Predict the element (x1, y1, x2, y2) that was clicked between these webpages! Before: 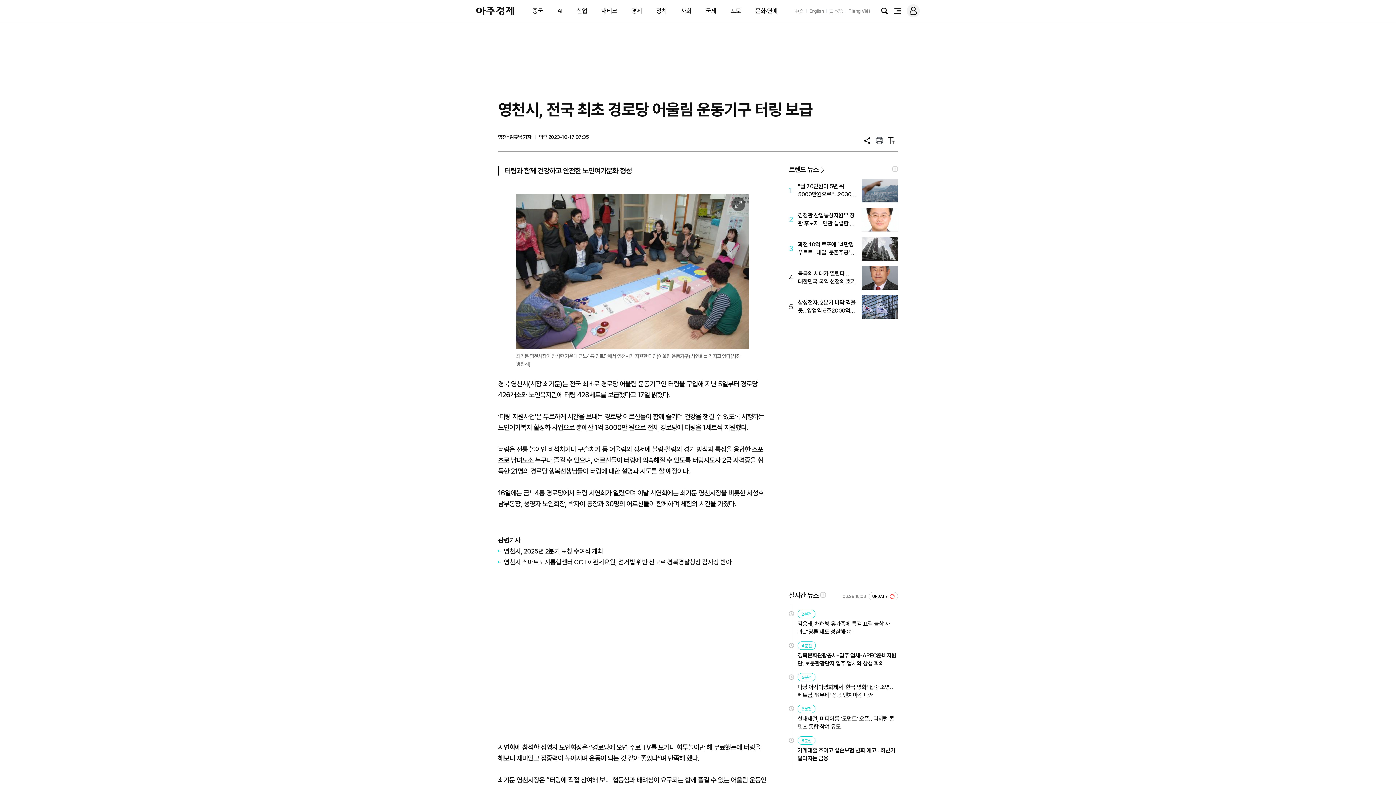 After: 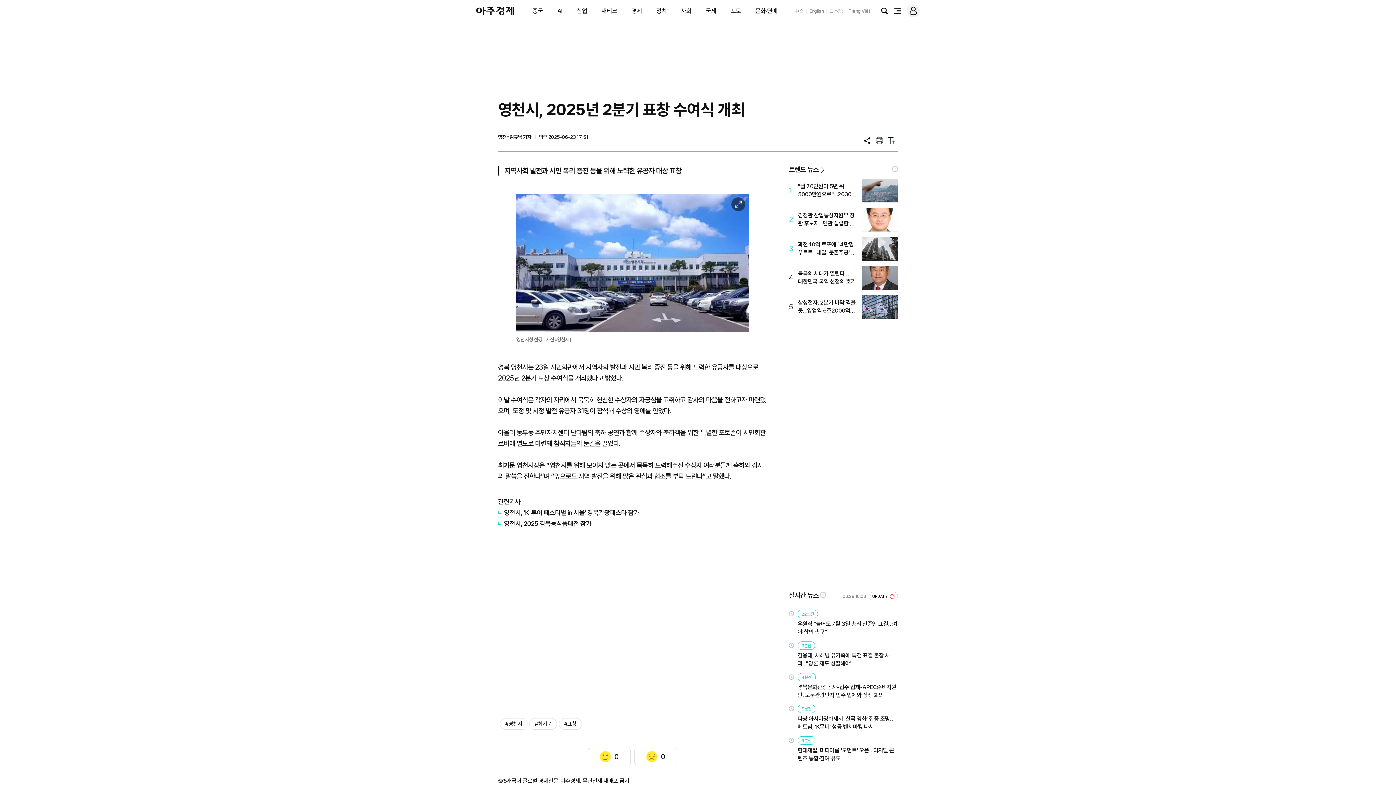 Action: bbox: (498, 546, 767, 557) label: 영천시, 2025년 2분기 표창 수여식 개최